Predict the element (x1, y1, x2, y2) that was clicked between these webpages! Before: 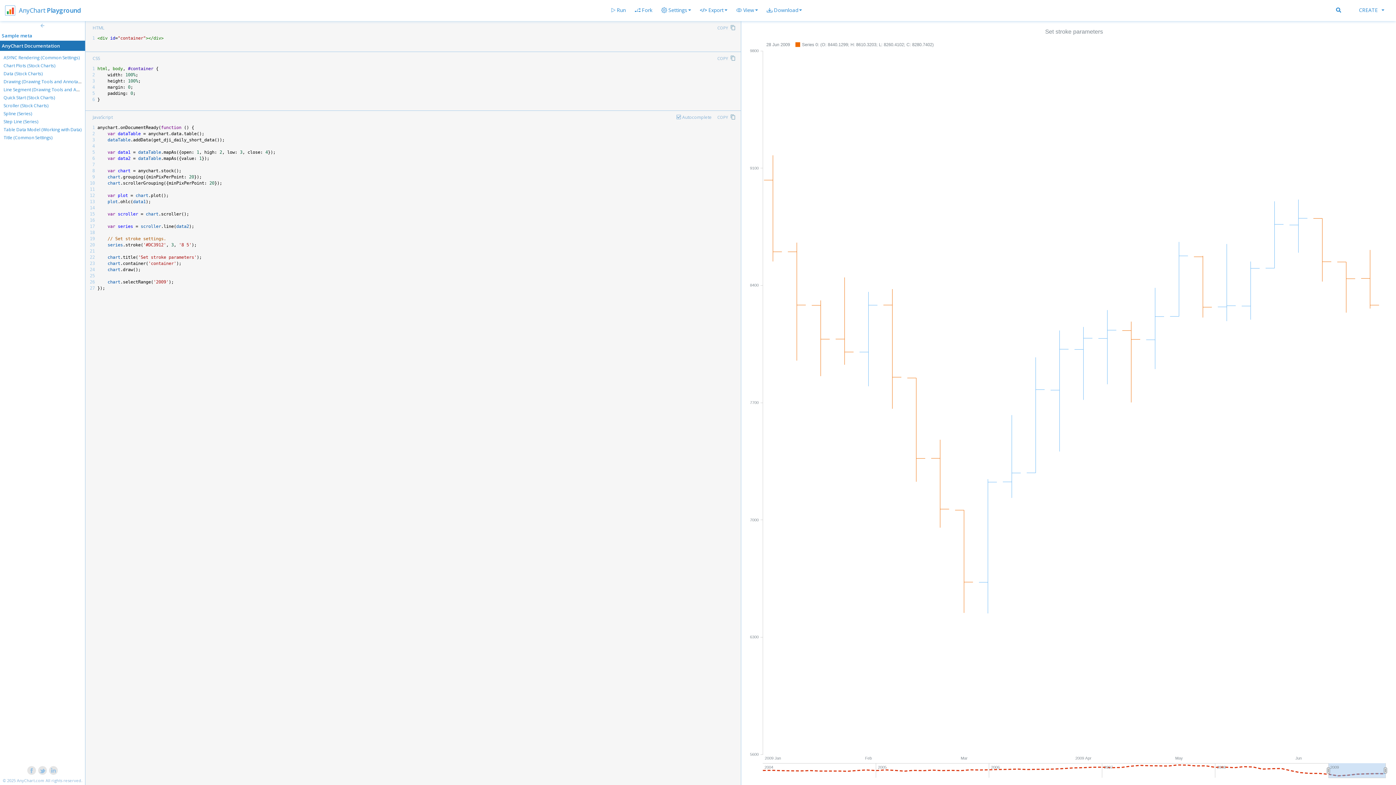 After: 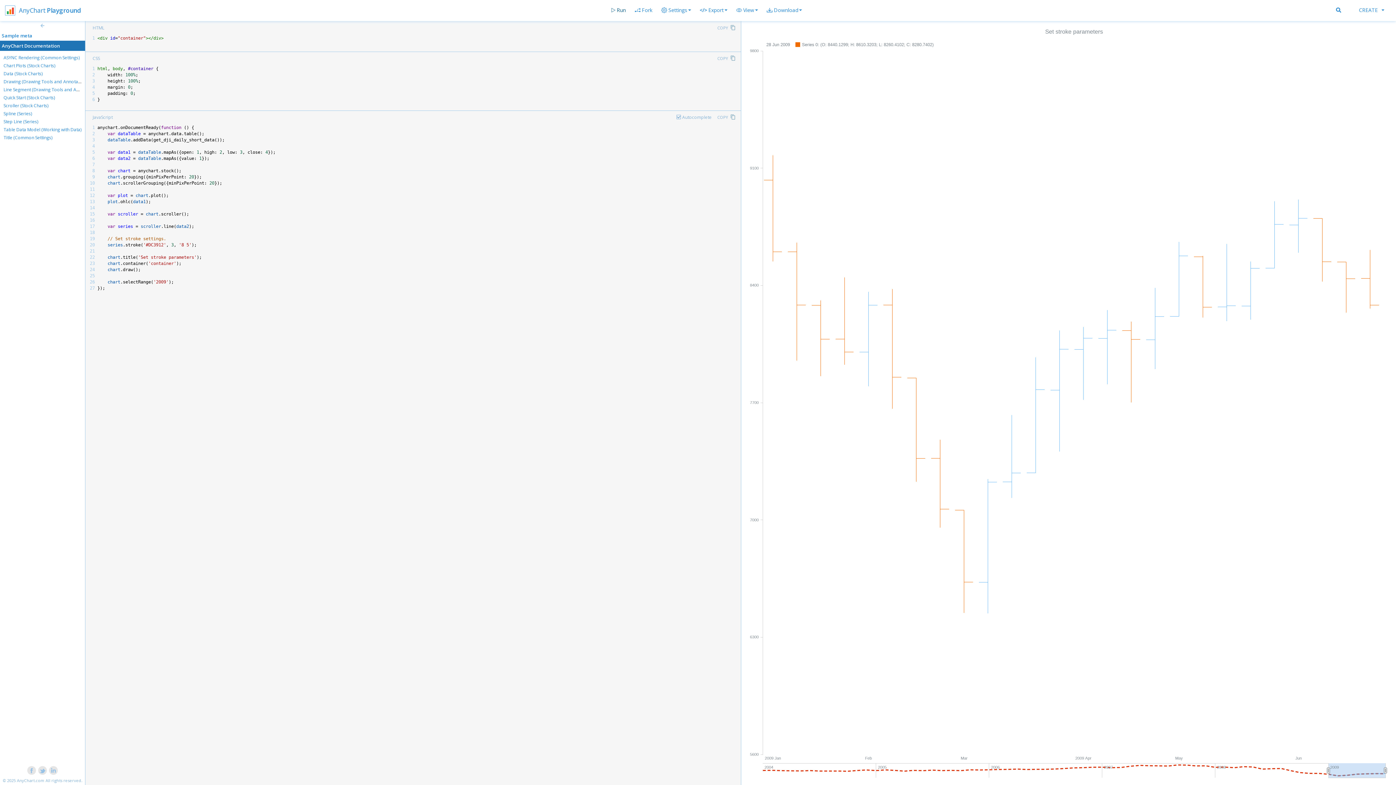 Action: bbox: (607, 4, 630, 16) label: Run